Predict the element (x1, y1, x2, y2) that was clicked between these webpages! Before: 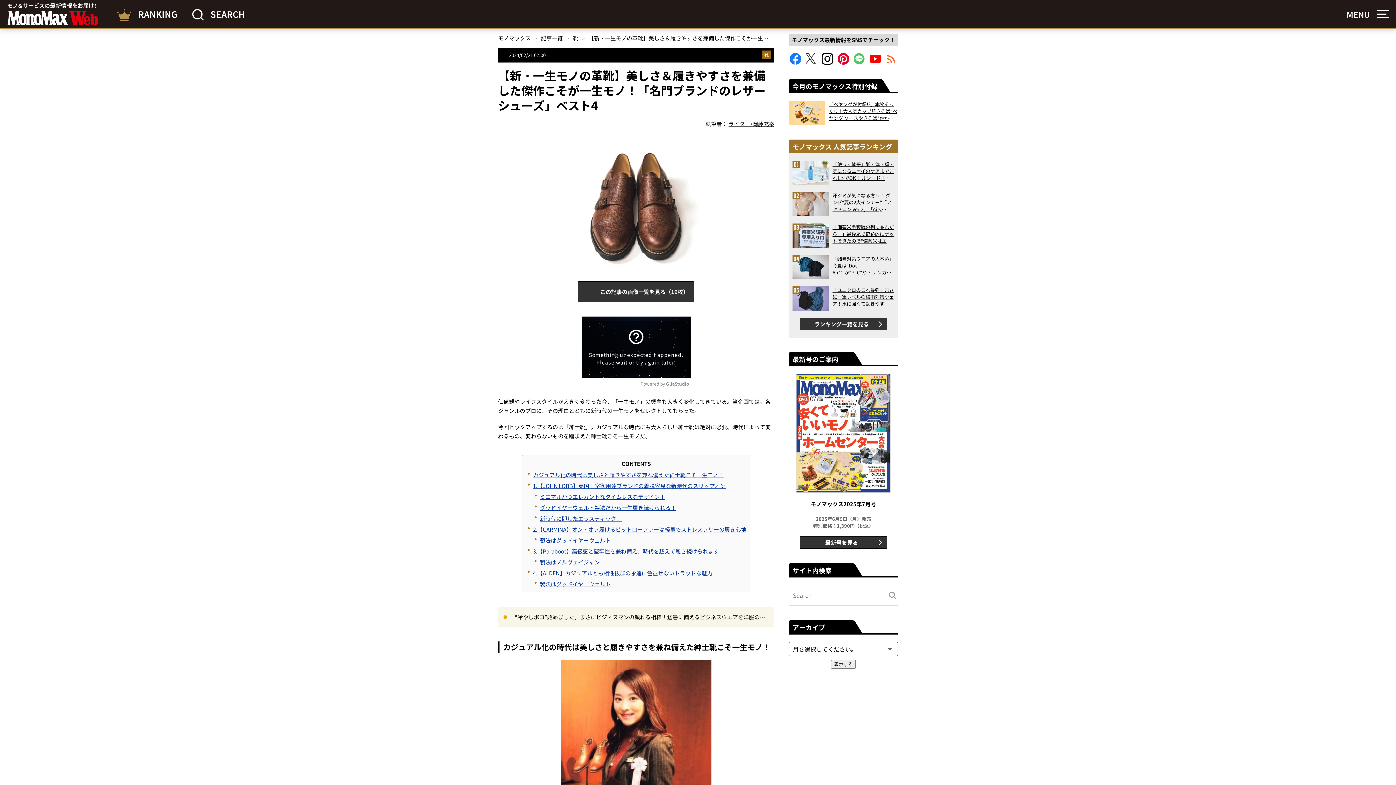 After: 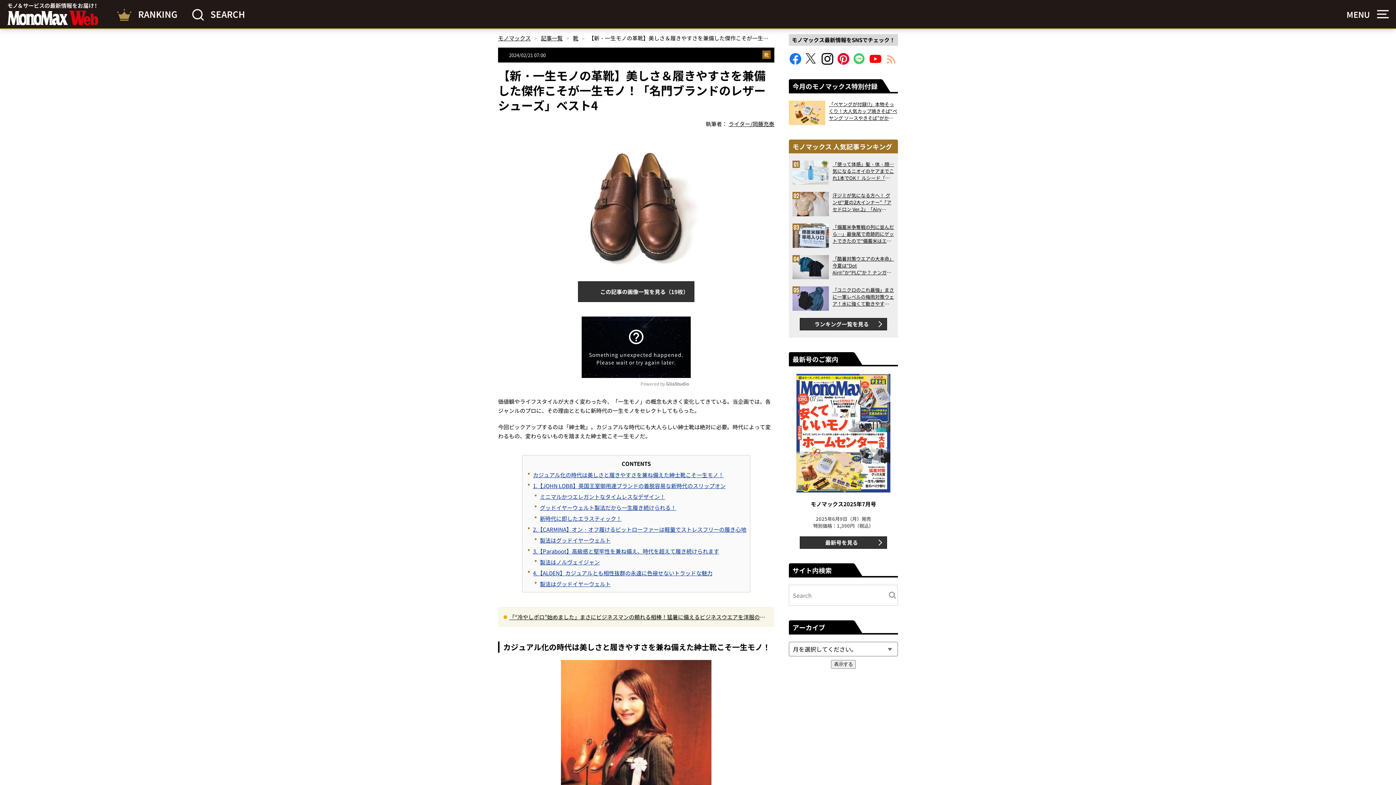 Action: bbox: (885, 58, 897, 66) label: RSSフィードを購読